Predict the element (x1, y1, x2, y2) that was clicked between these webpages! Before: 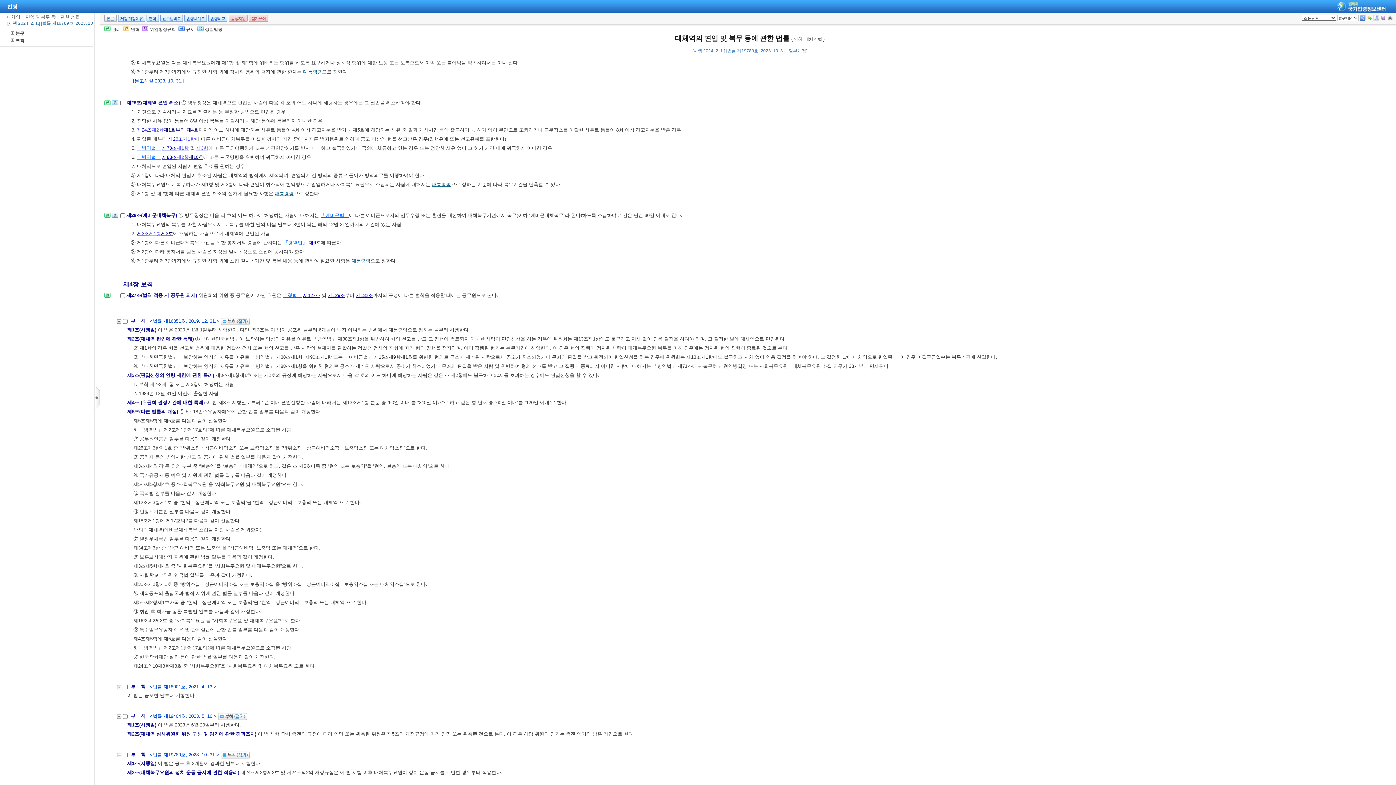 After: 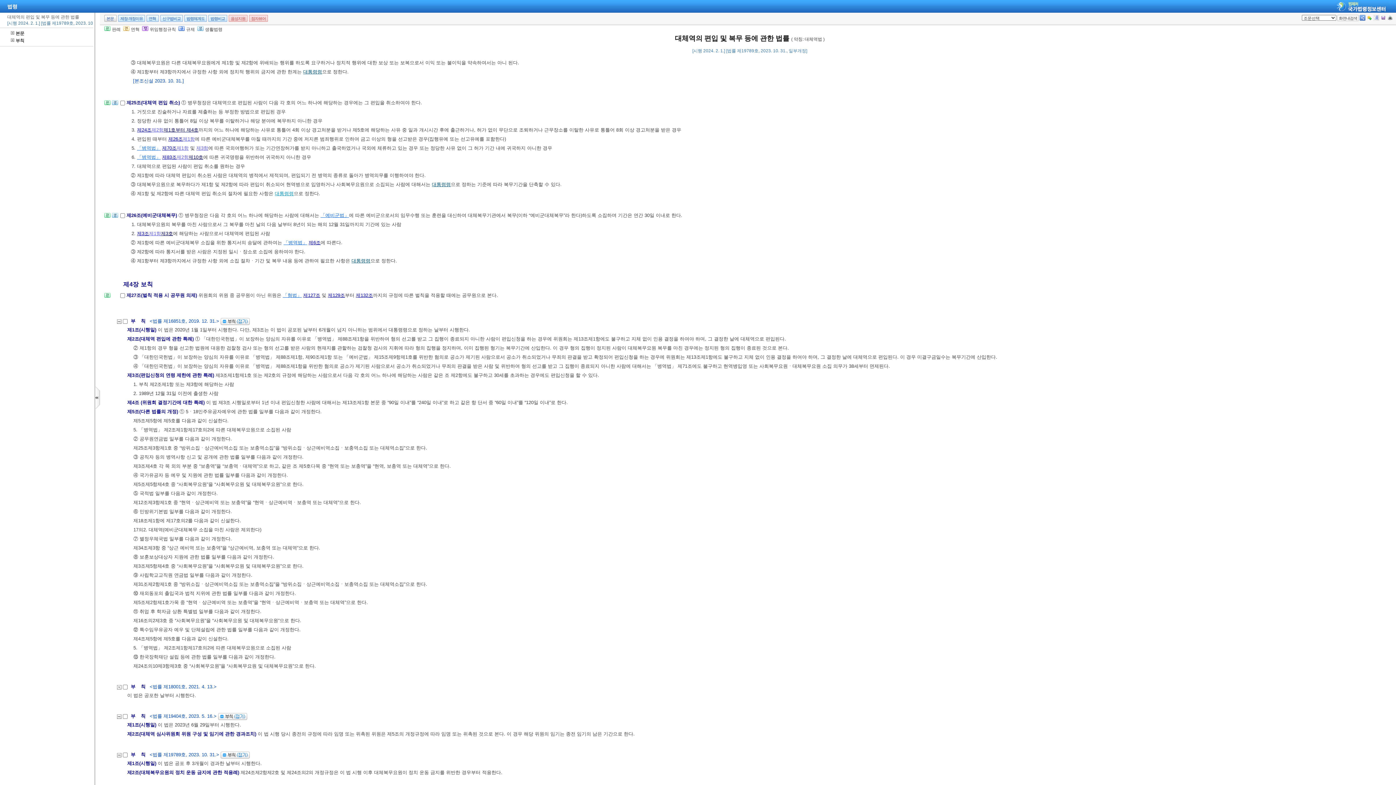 Action: label: 대통령령 bbox: (274, 190, 293, 196)